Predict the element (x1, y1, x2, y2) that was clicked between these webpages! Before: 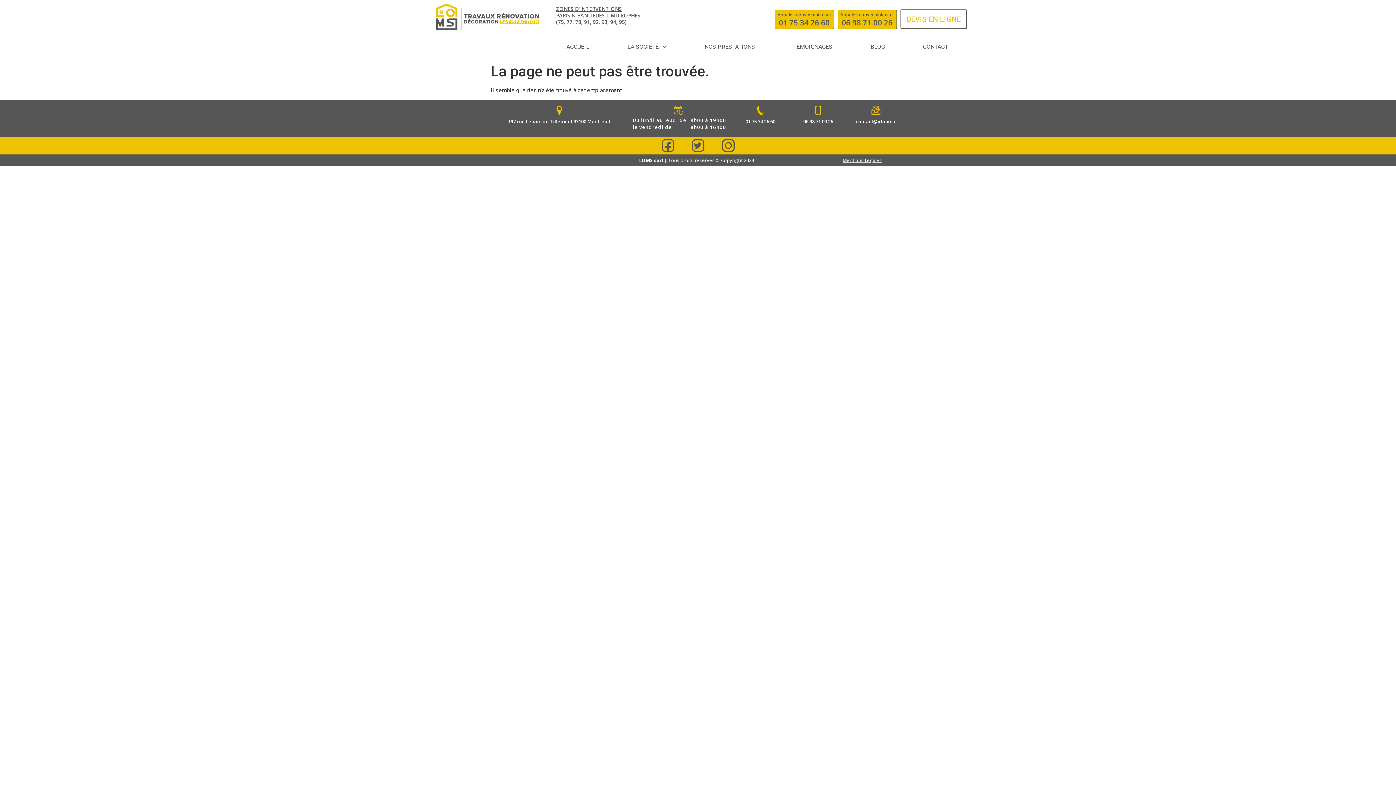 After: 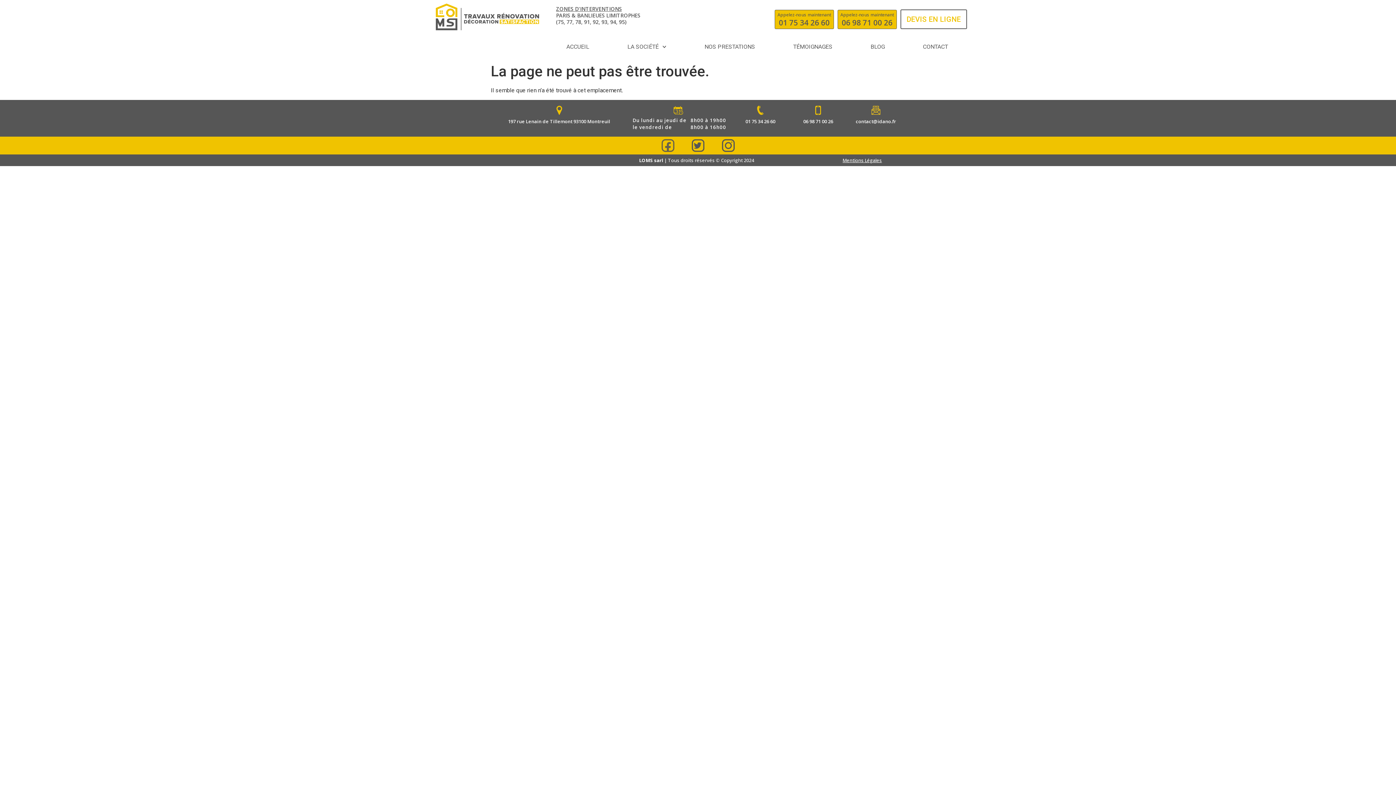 Action: bbox: (659, 136, 676, 154)